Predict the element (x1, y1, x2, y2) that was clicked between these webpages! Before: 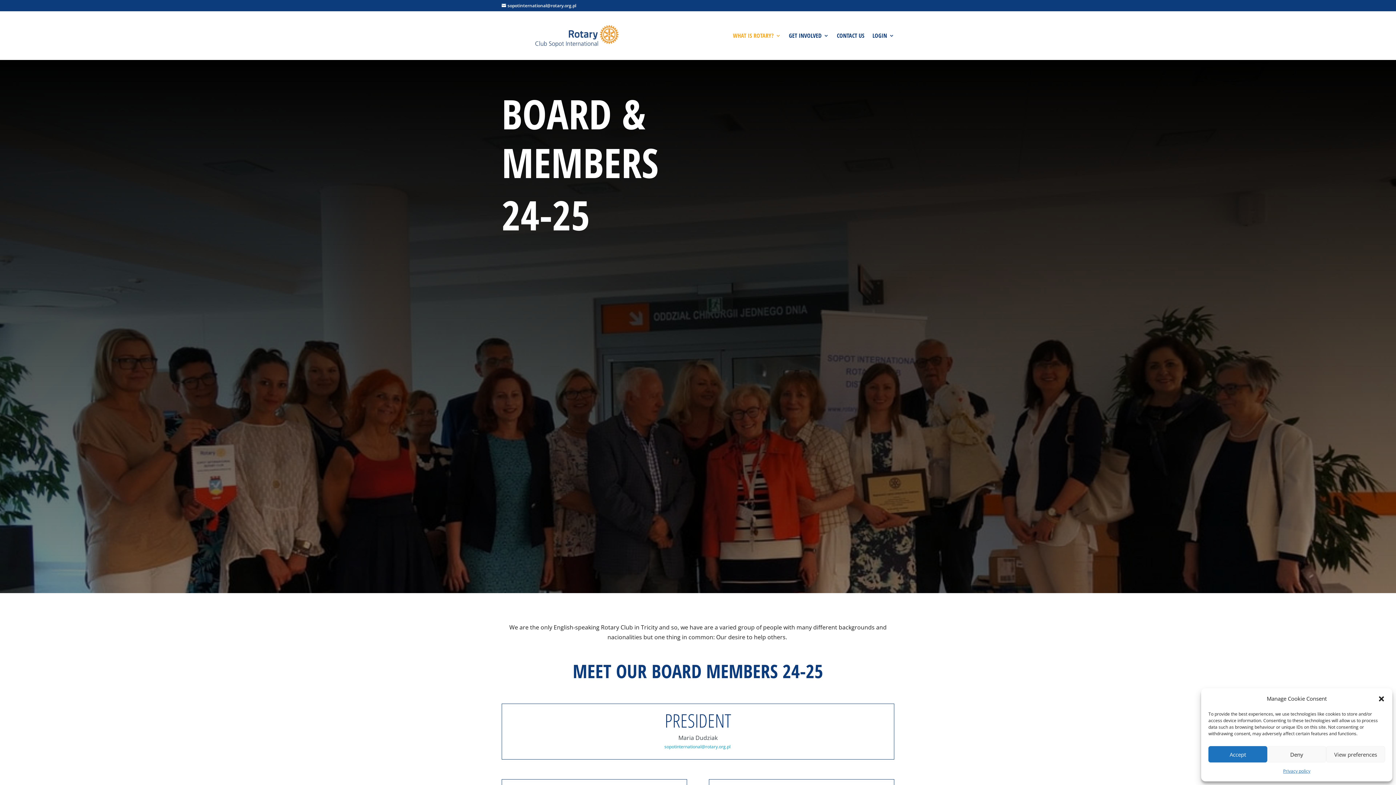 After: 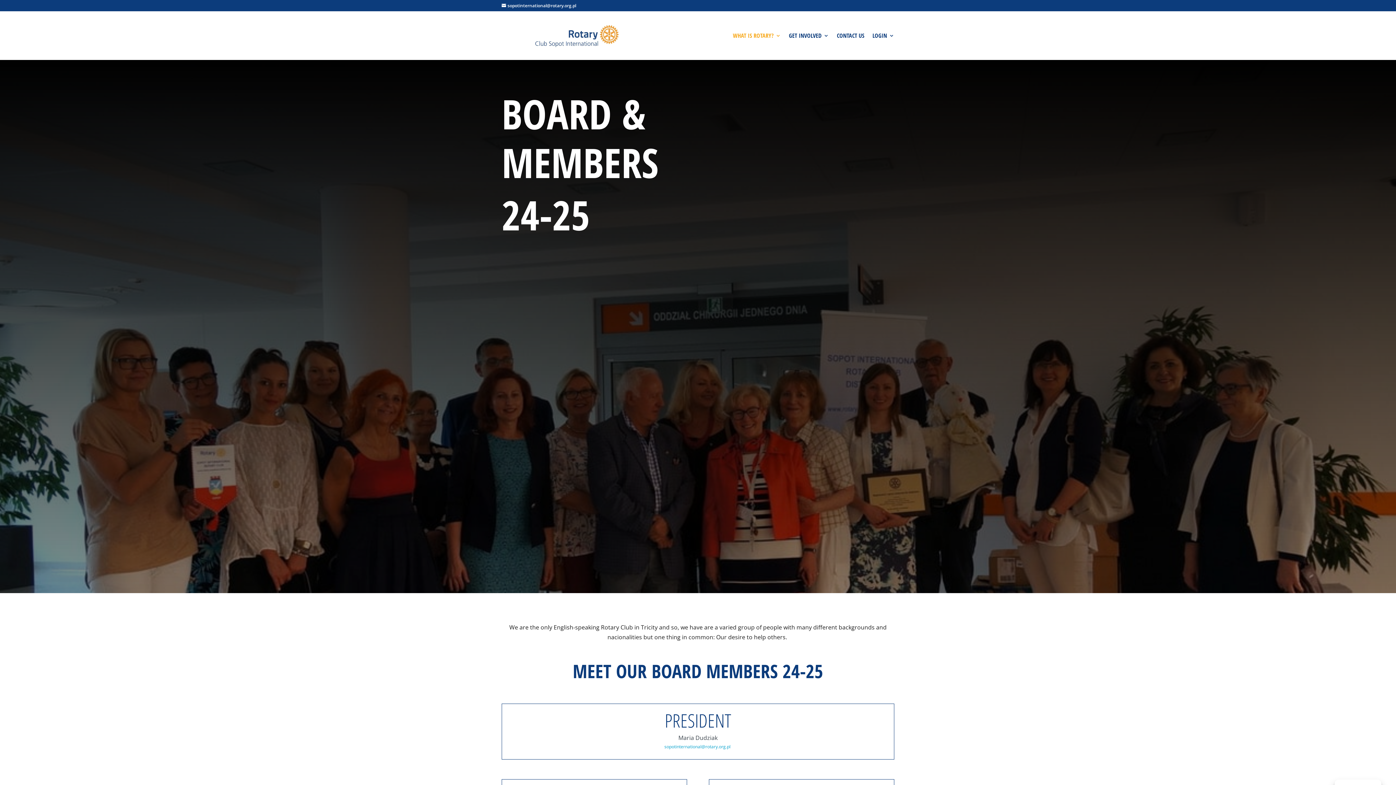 Action: label: Close dialogue bbox: (1378, 695, 1385, 702)